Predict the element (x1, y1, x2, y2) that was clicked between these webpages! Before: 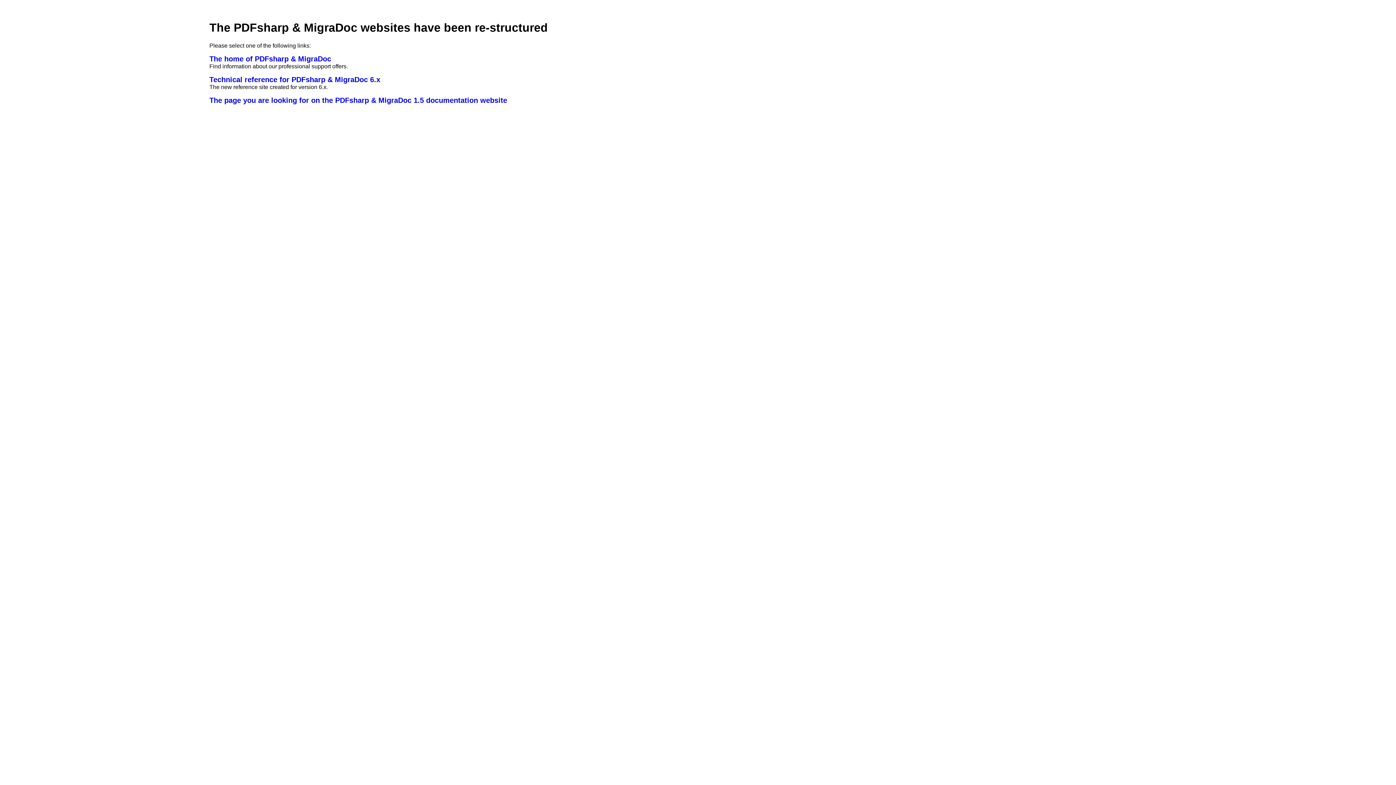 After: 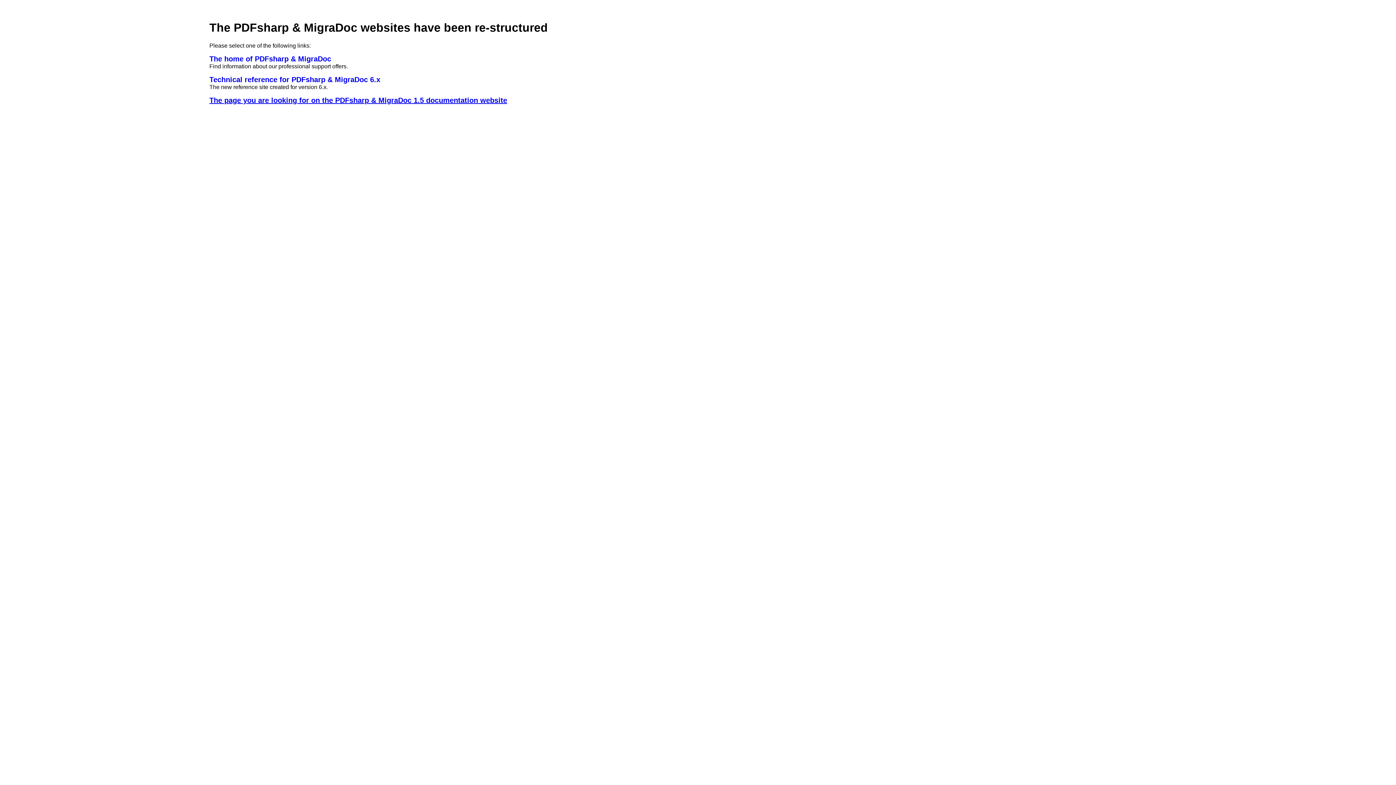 Action: bbox: (209, 96, 507, 104) label: The page you are looking for on the PDFsharp & MigraDoc 1.5 documentation website